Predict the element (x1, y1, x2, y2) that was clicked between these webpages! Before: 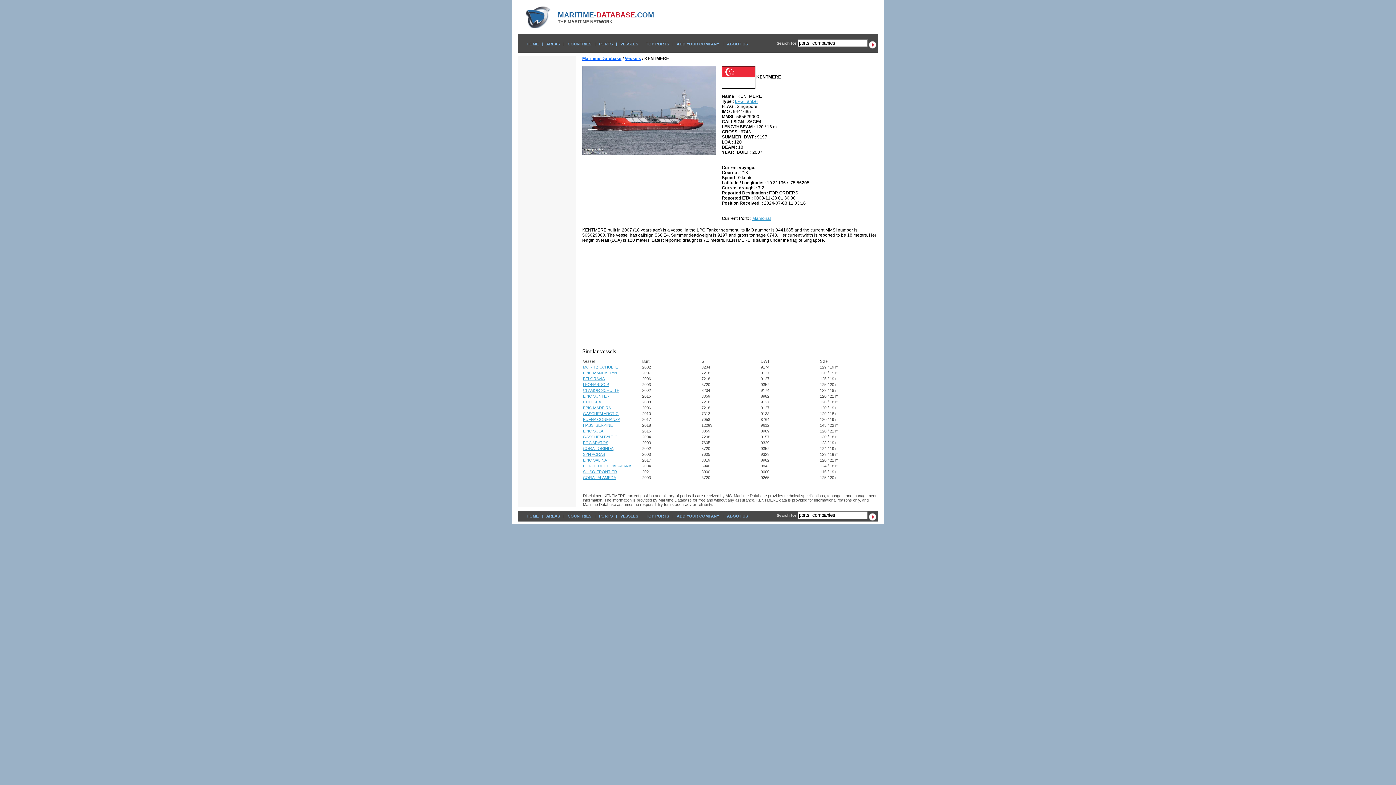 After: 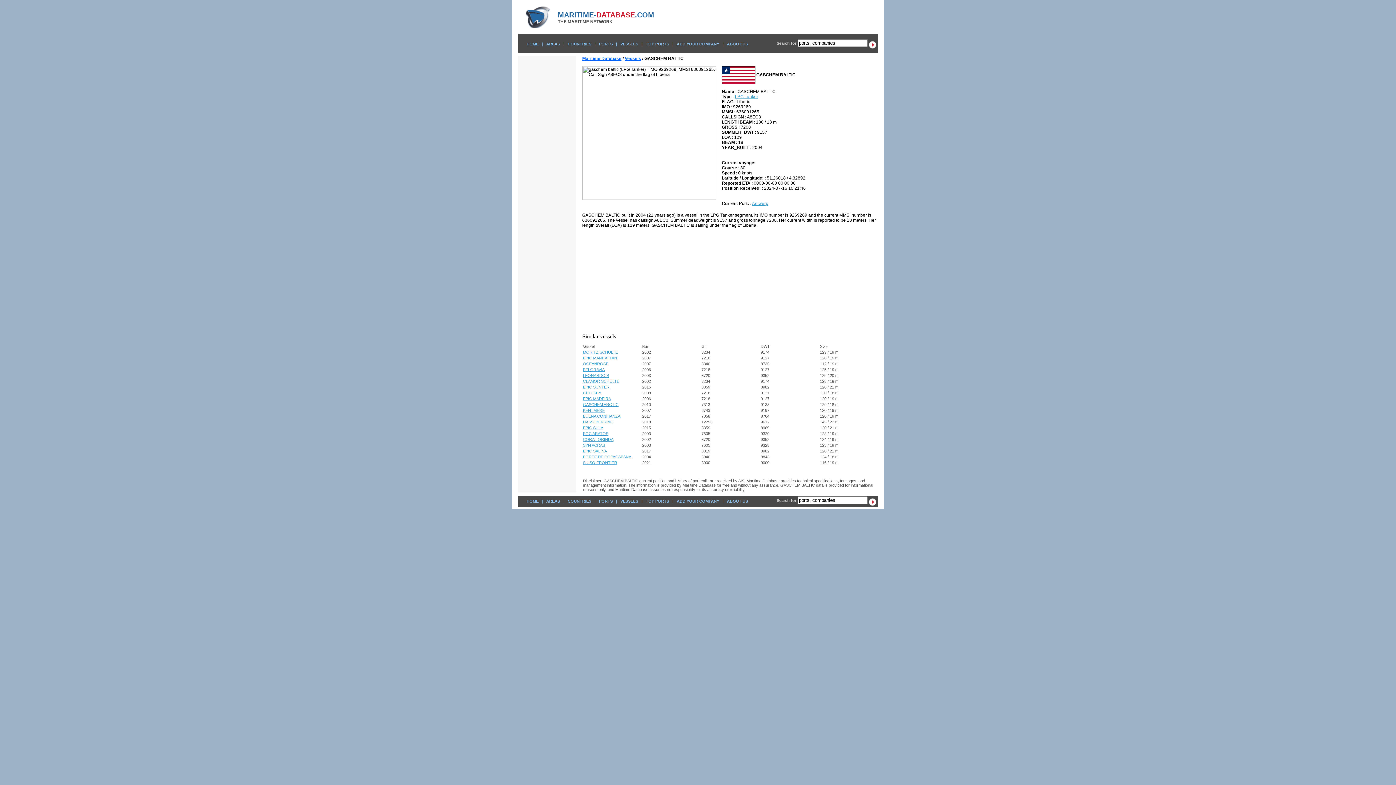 Action: bbox: (583, 434, 617, 439) label: GASCHEM BALTIC